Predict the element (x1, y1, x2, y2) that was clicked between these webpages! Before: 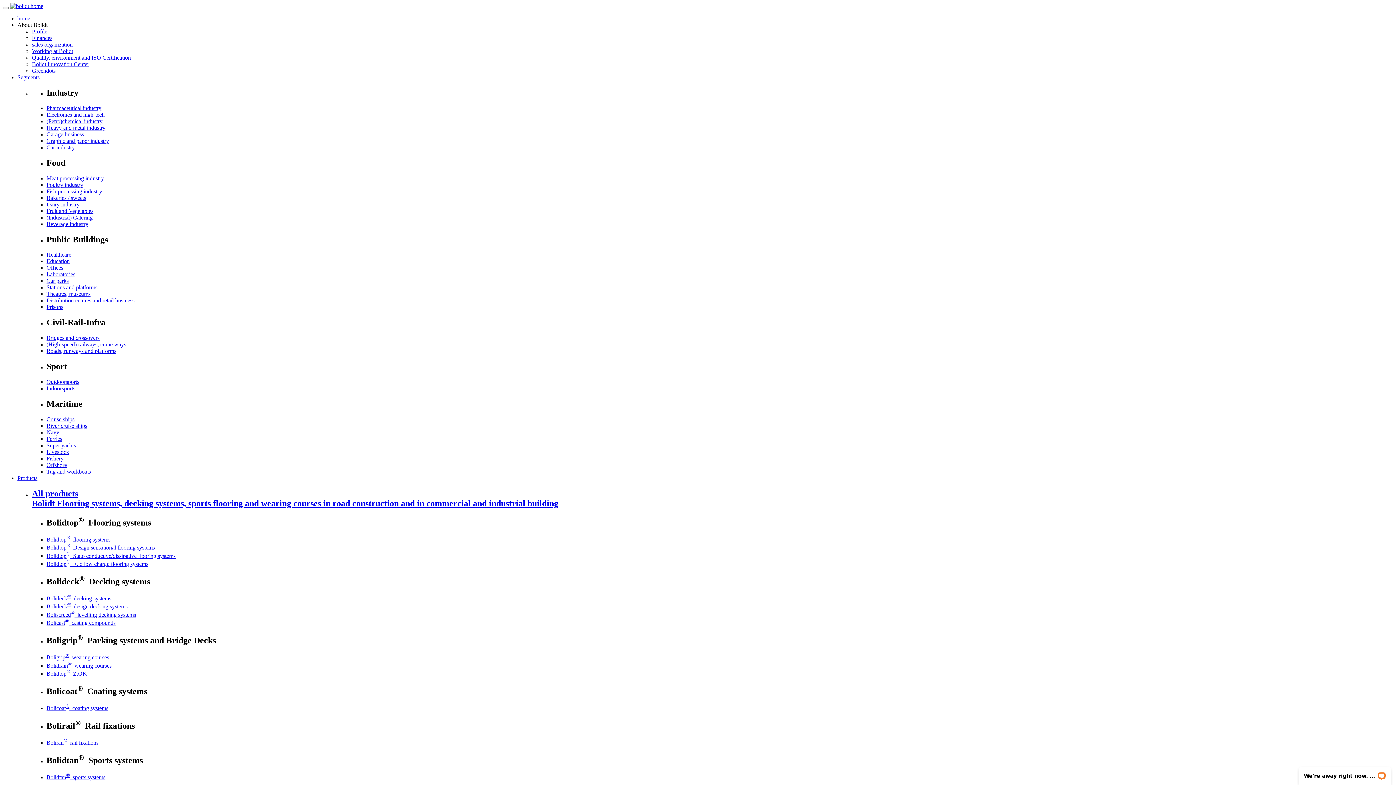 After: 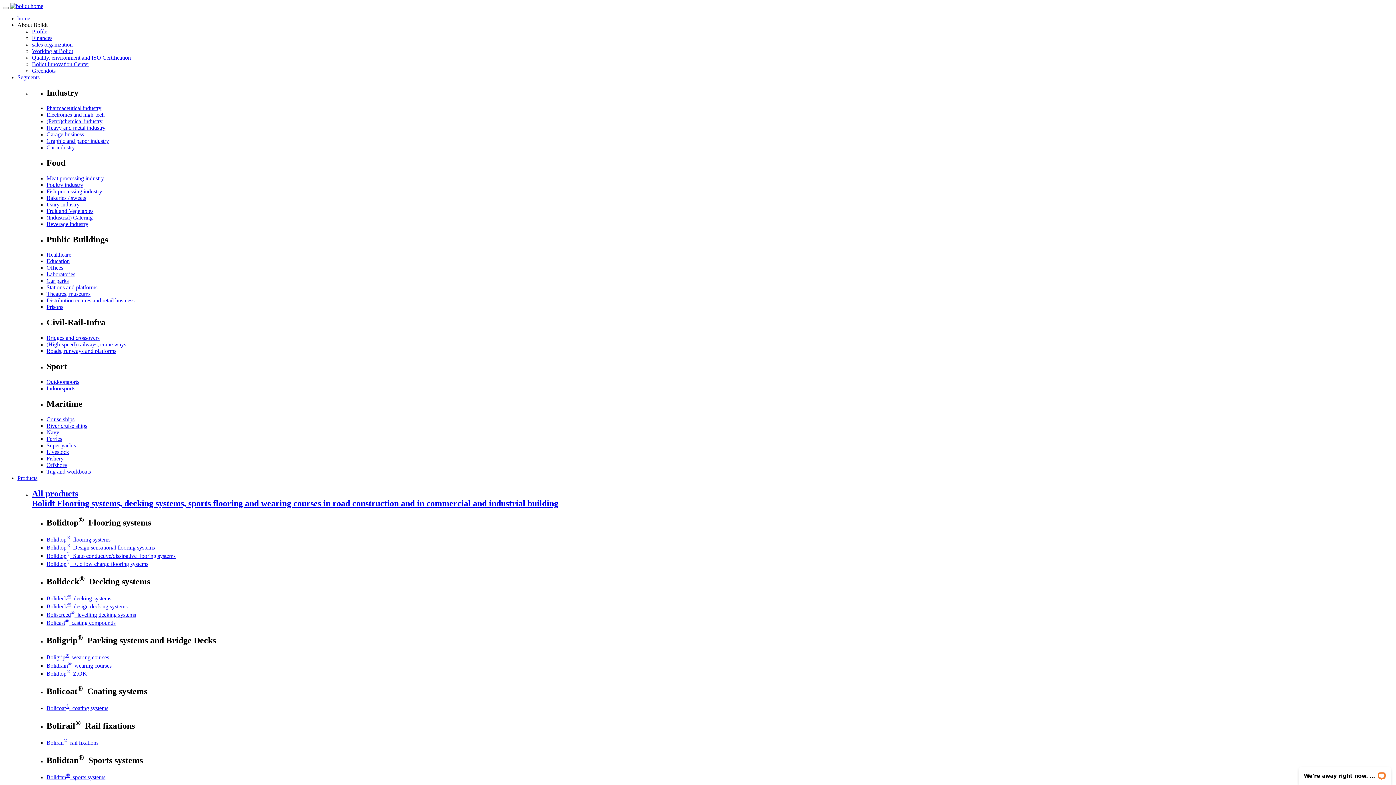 Action: label: Bolirail®  rail fixations bbox: (46, 740, 98, 746)